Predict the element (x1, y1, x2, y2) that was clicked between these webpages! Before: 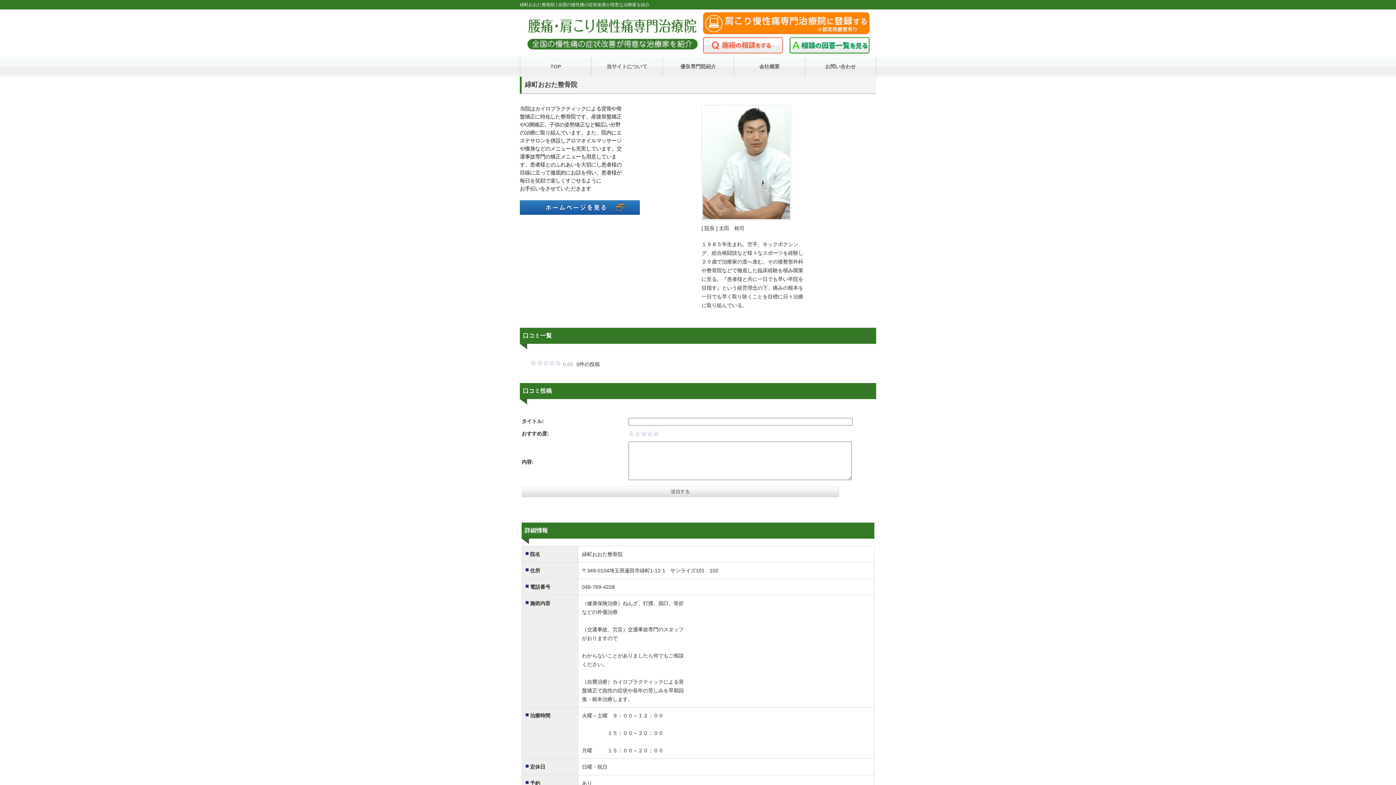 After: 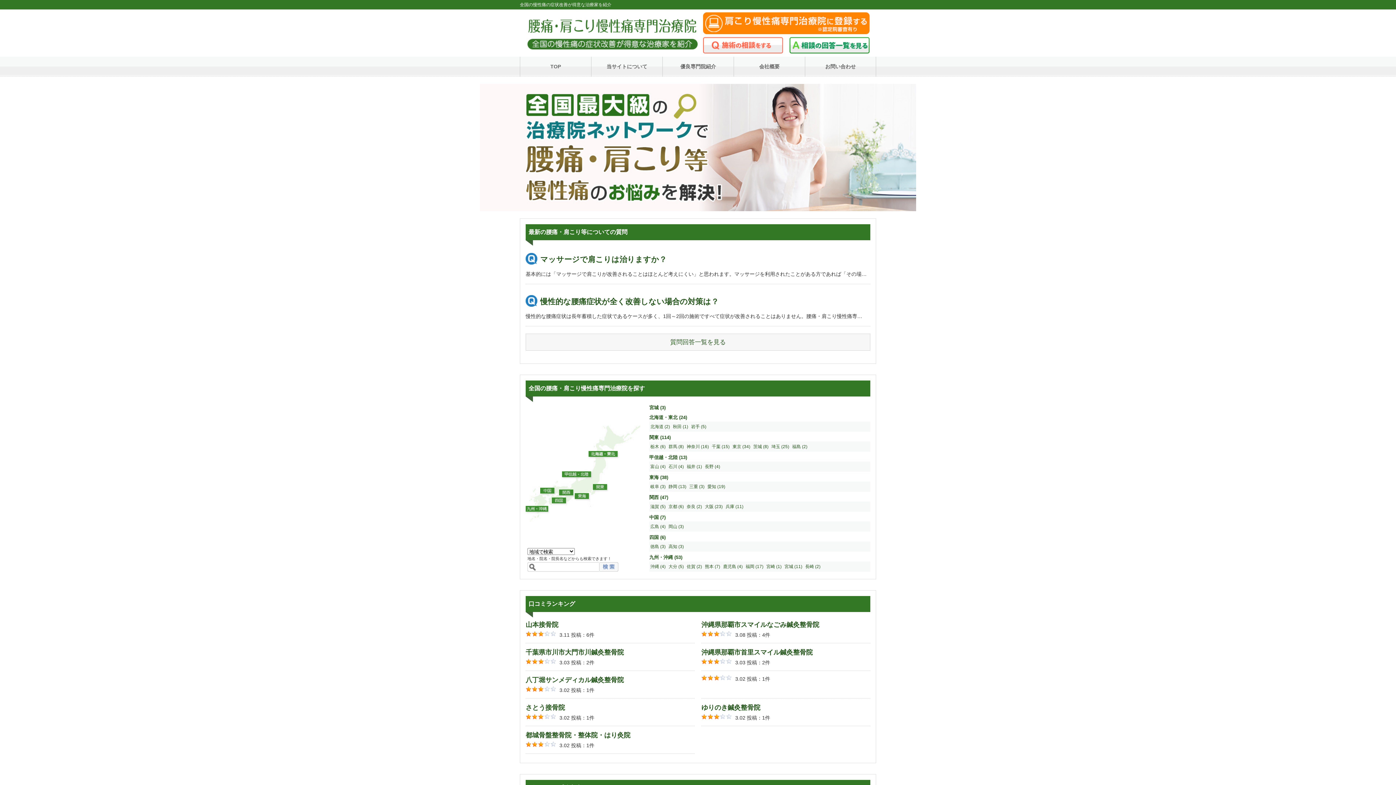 Action: bbox: (520, 56, 591, 76) label: TOP